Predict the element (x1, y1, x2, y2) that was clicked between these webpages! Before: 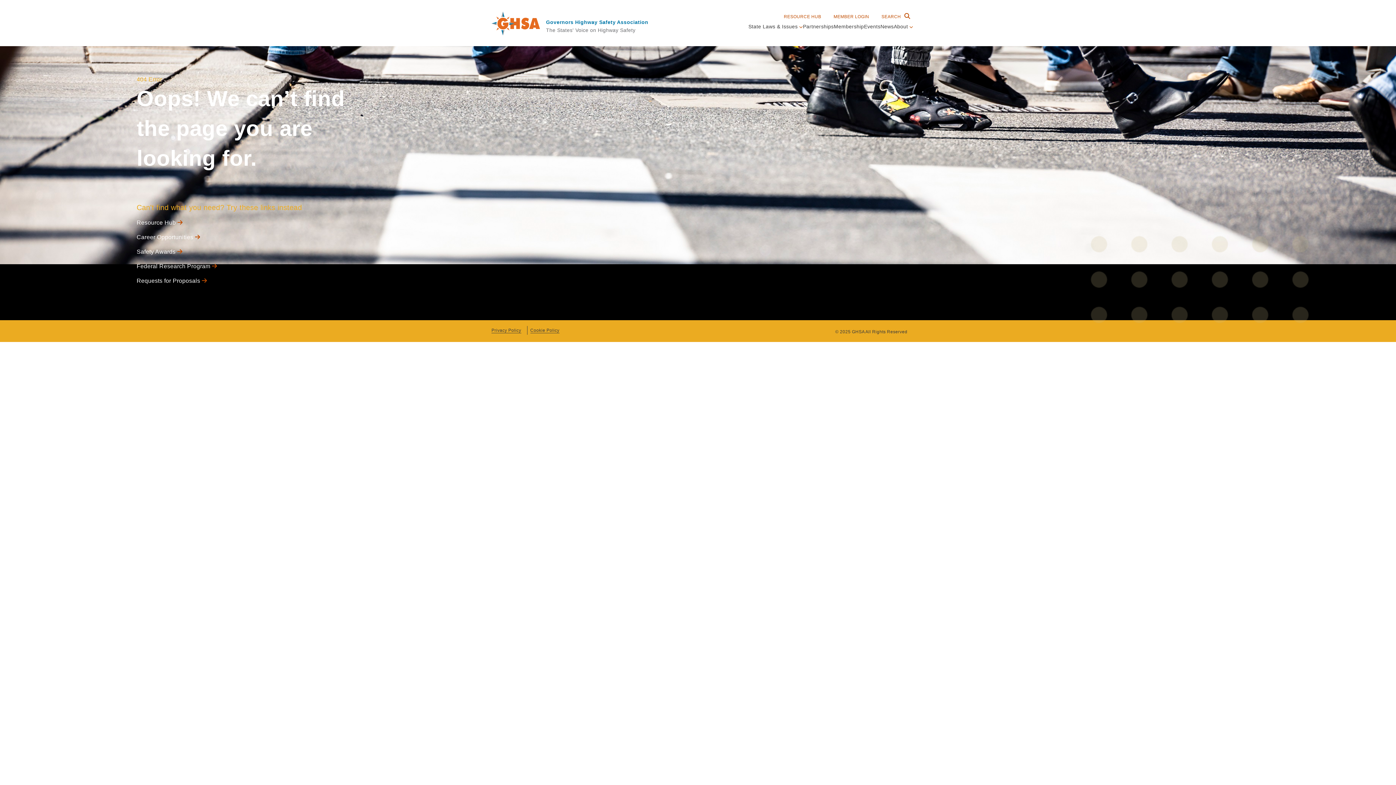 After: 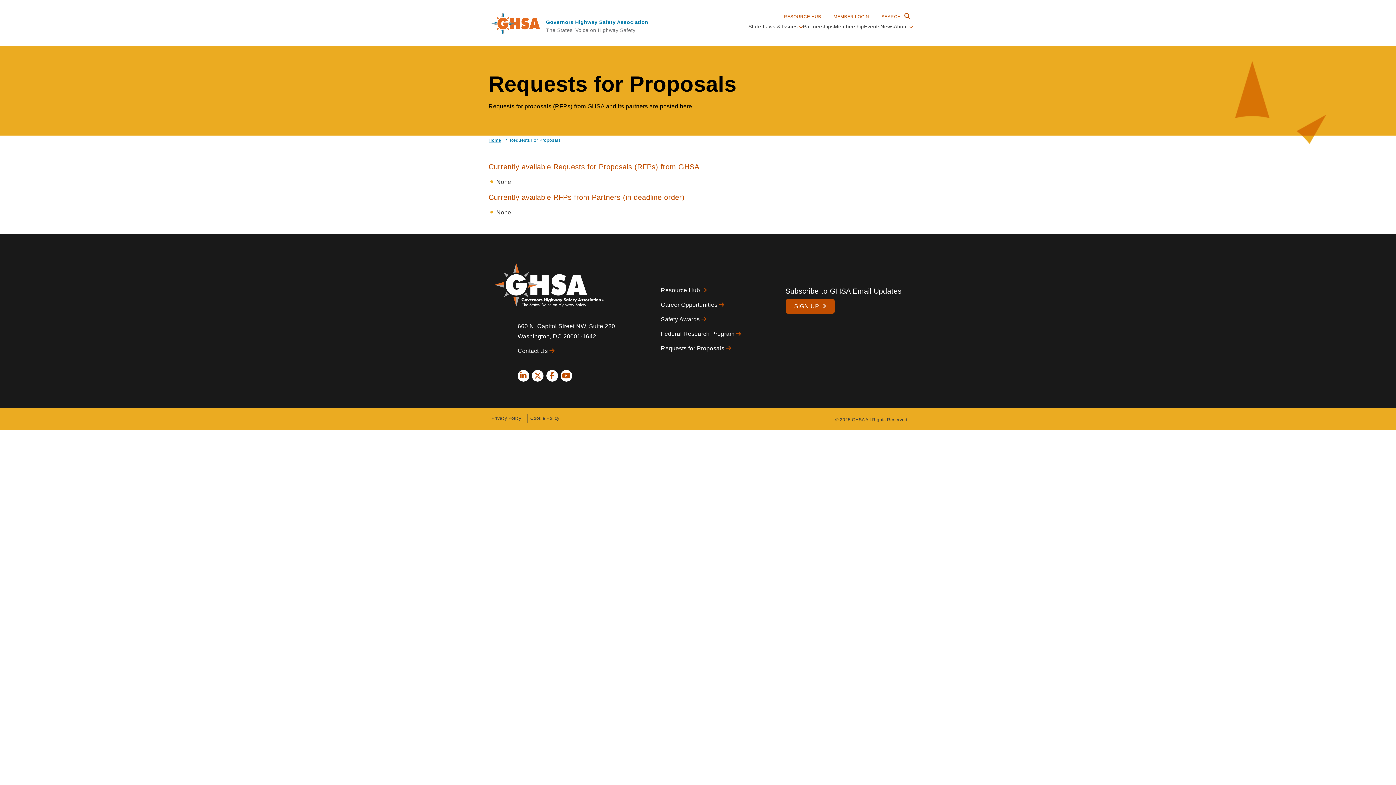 Action: bbox: (136, 277, 207, 283) label: Requests for Proposals 